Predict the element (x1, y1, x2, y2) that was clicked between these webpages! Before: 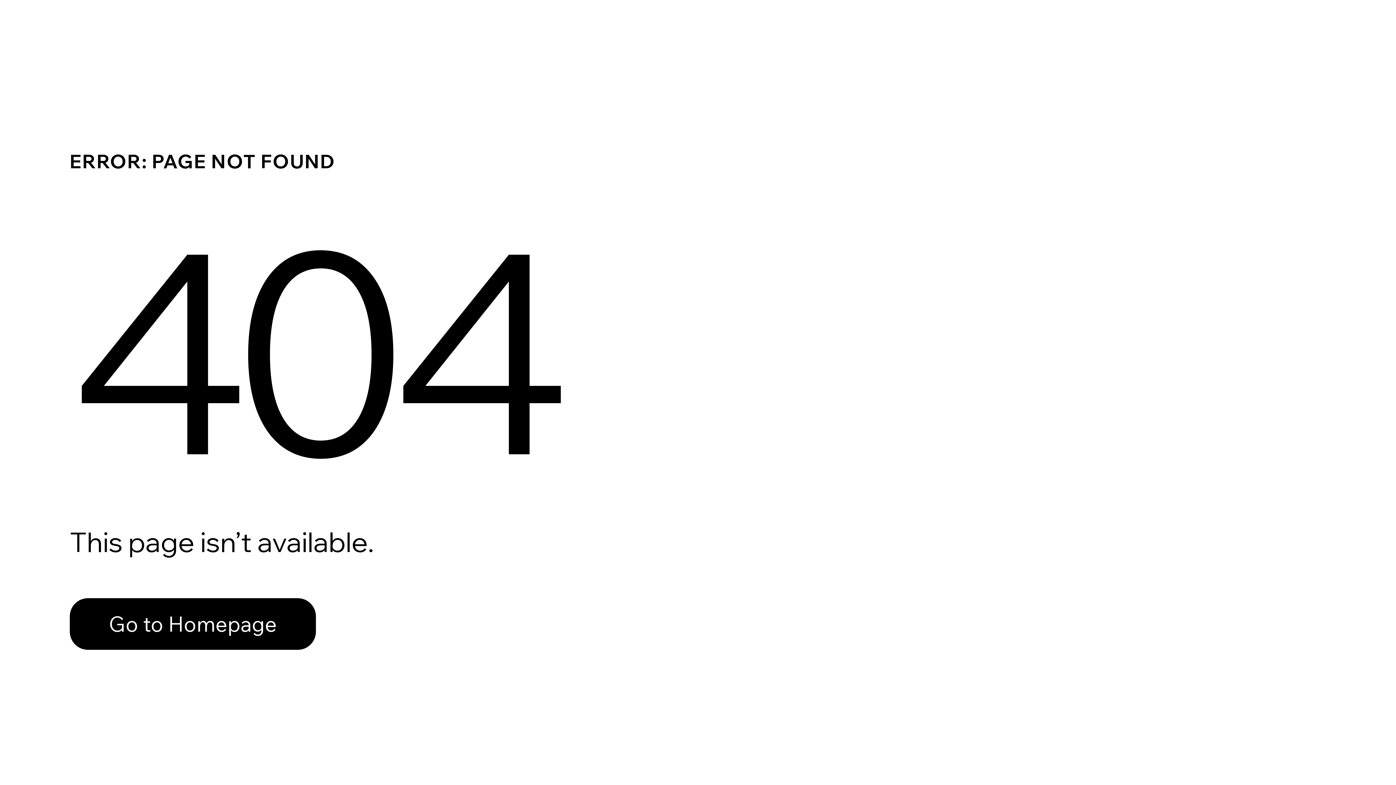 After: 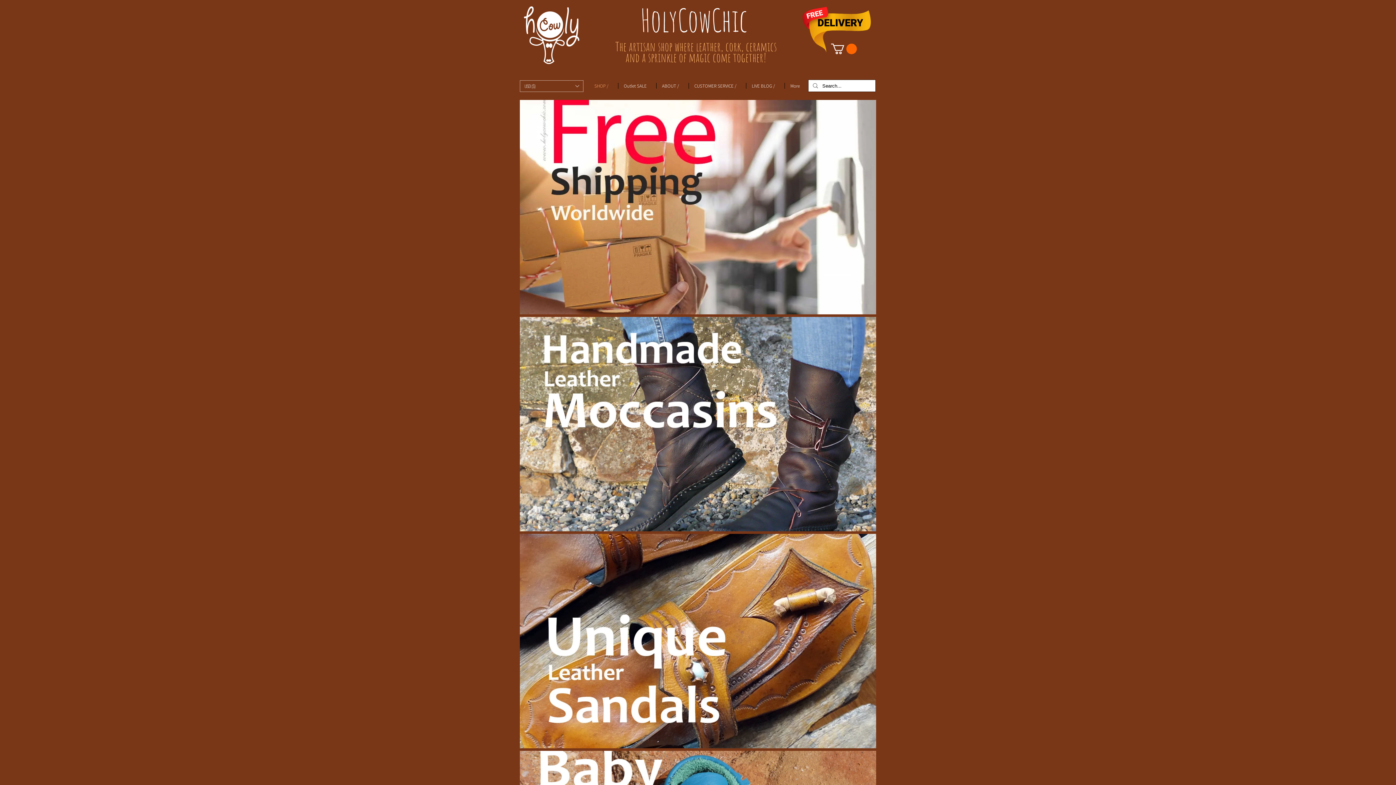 Action: label: Go to Homepage bbox: (69, 582, 768, 659)